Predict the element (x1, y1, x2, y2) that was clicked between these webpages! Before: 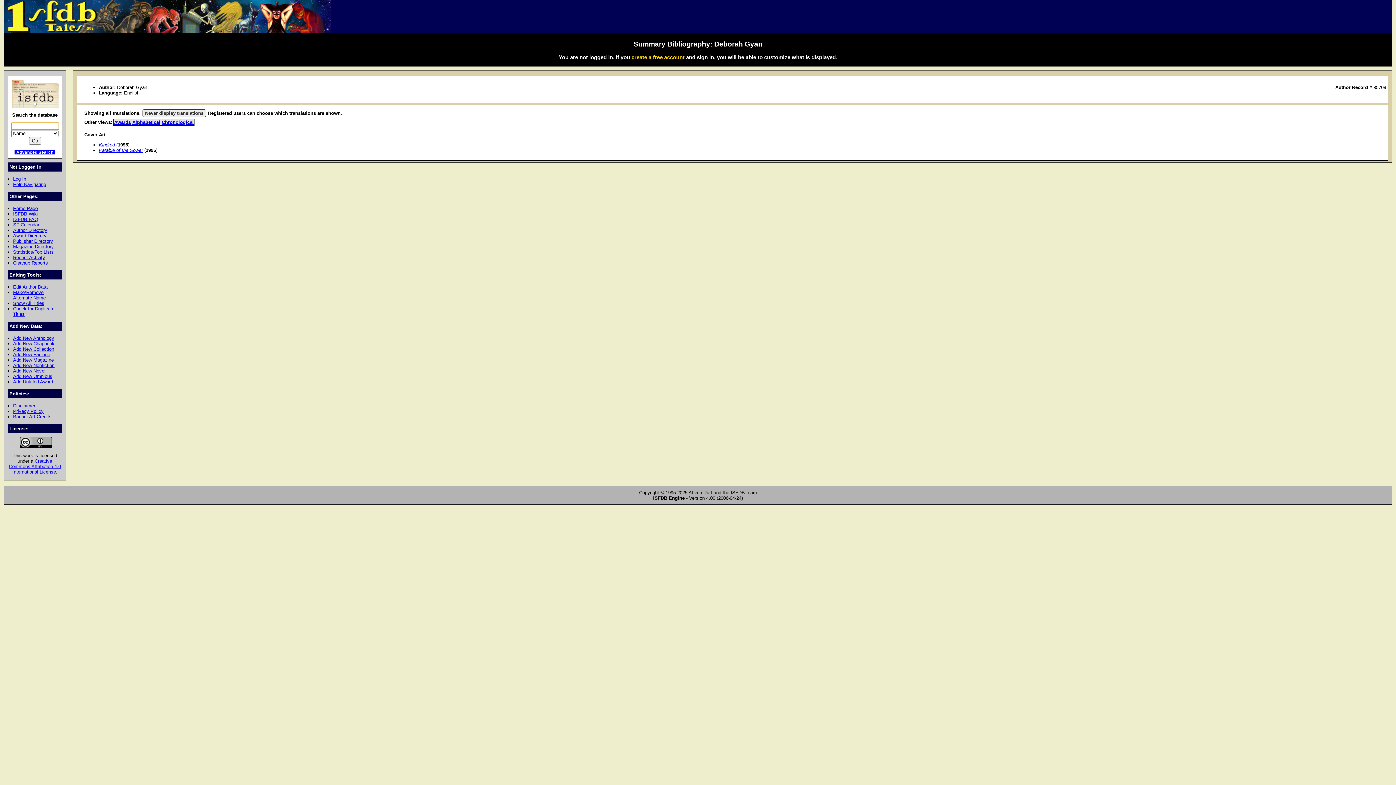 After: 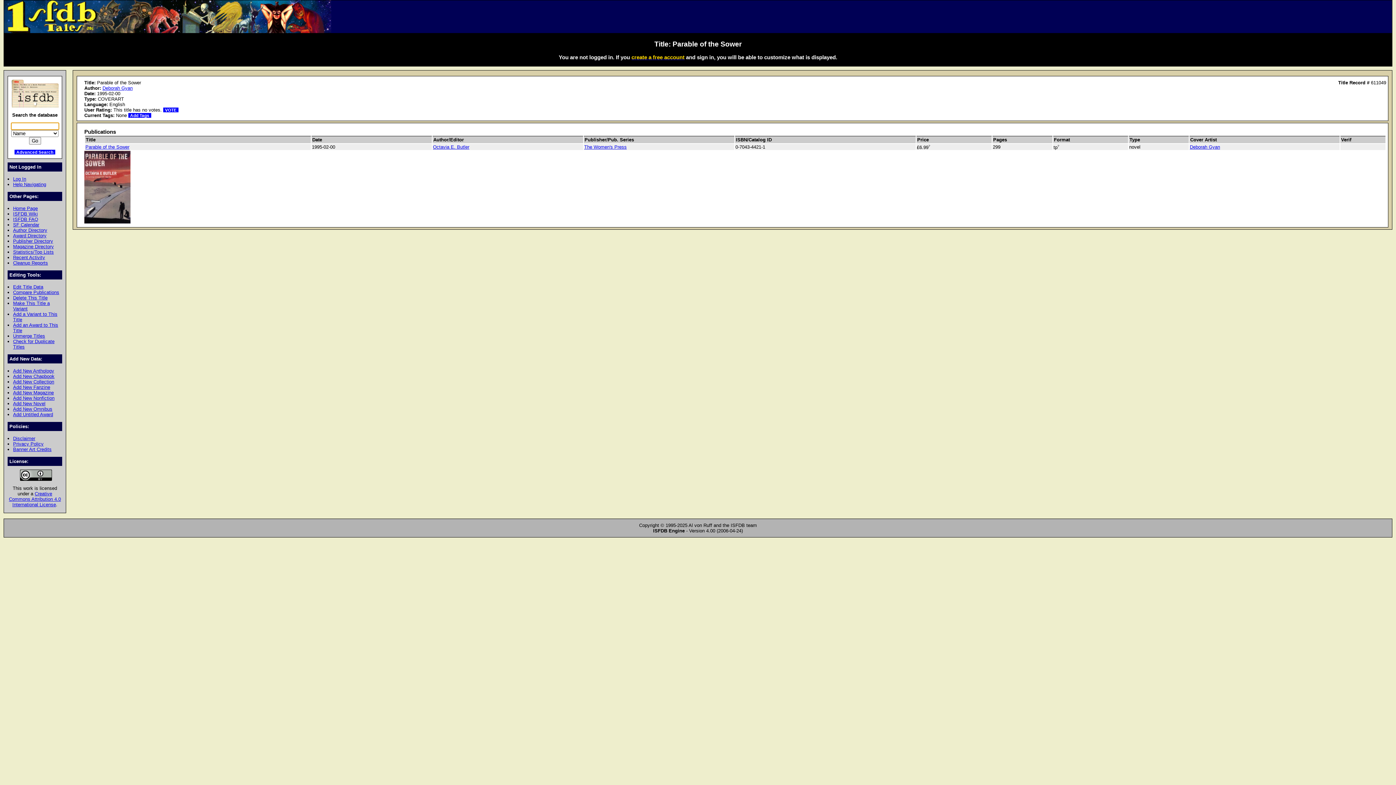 Action: bbox: (98, 147, 142, 153) label: Parable of the Sower